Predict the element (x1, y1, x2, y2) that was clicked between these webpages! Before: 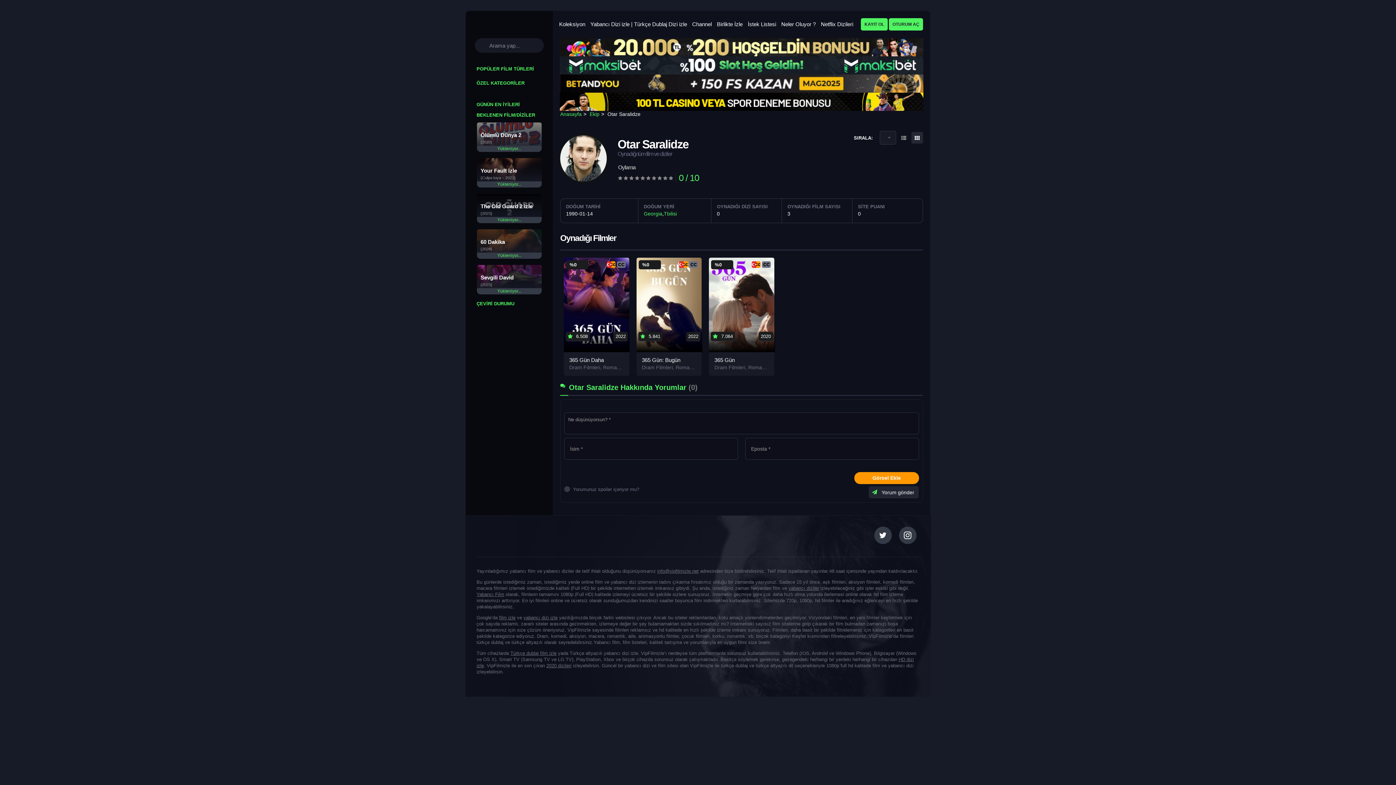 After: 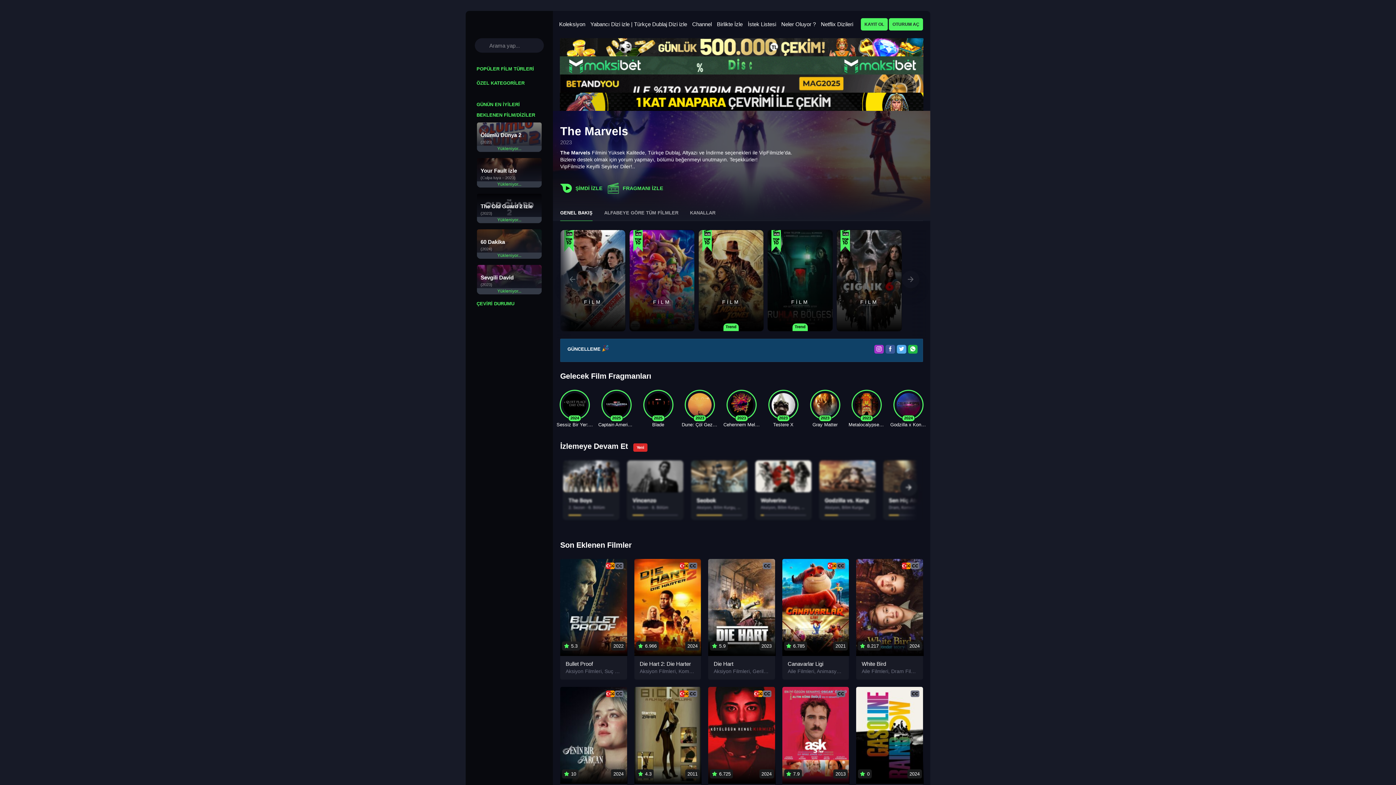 Action: label: dizi izle, yabancı dizi izle - VipFilmizle bbox: (473, 530, 576, 548)